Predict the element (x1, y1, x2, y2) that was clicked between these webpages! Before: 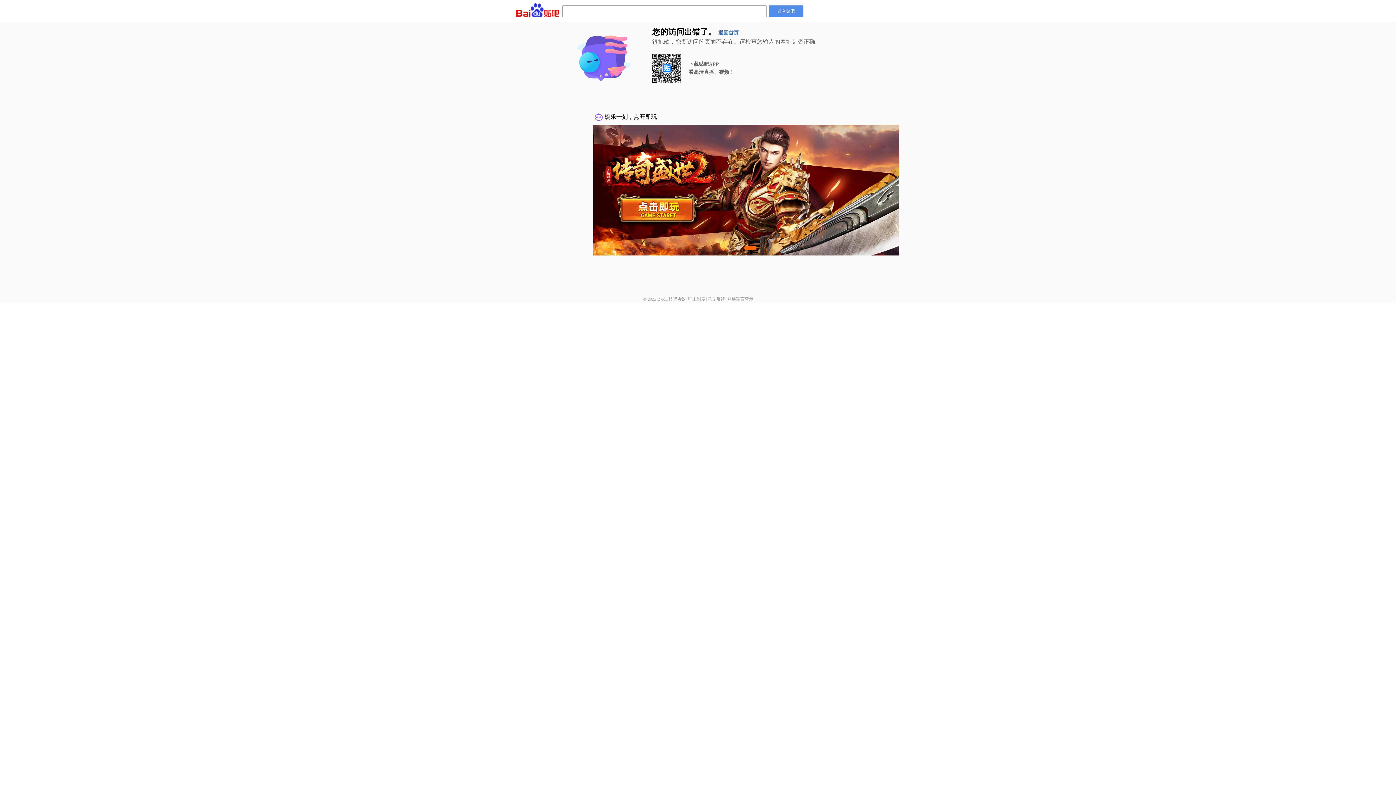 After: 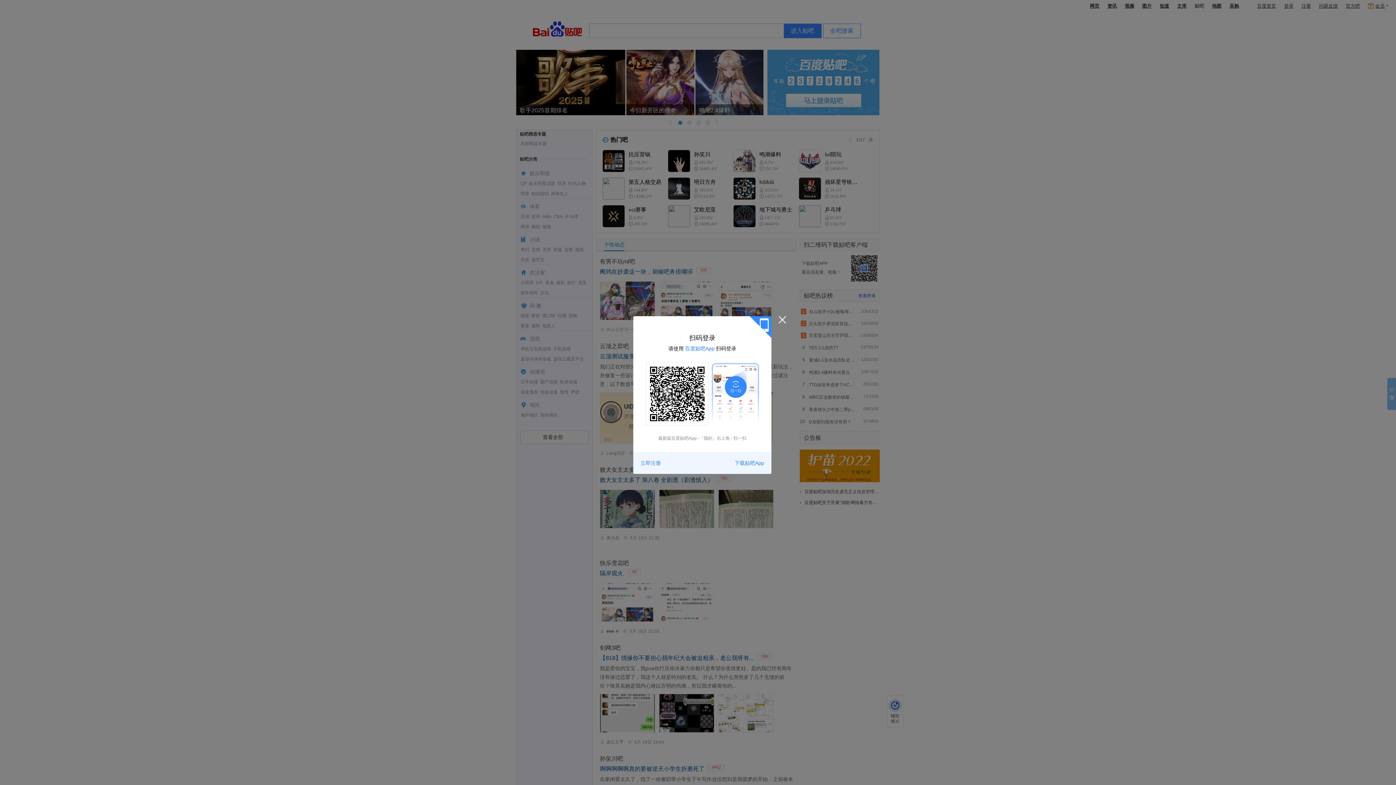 Action: bbox: (769, 5, 803, 17) label: 进入贴吧